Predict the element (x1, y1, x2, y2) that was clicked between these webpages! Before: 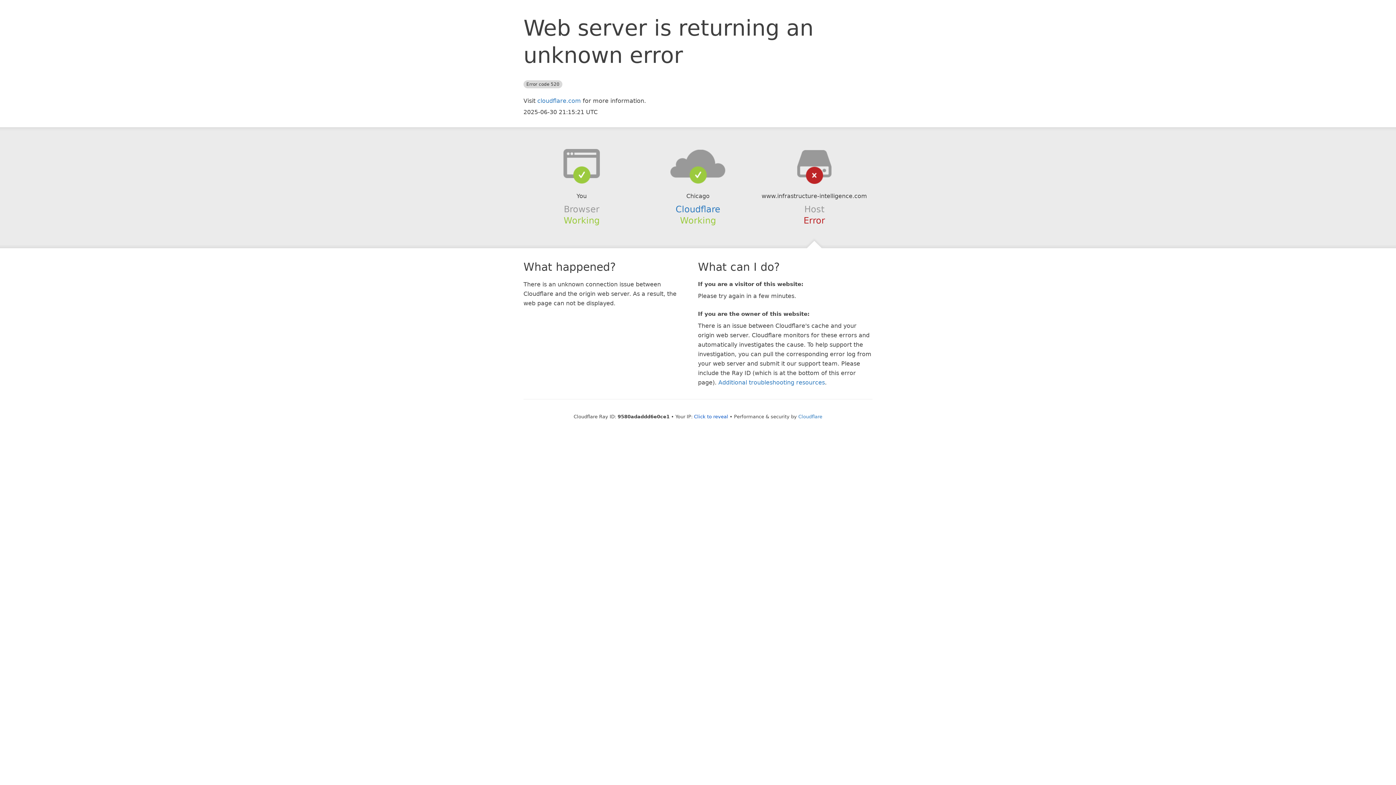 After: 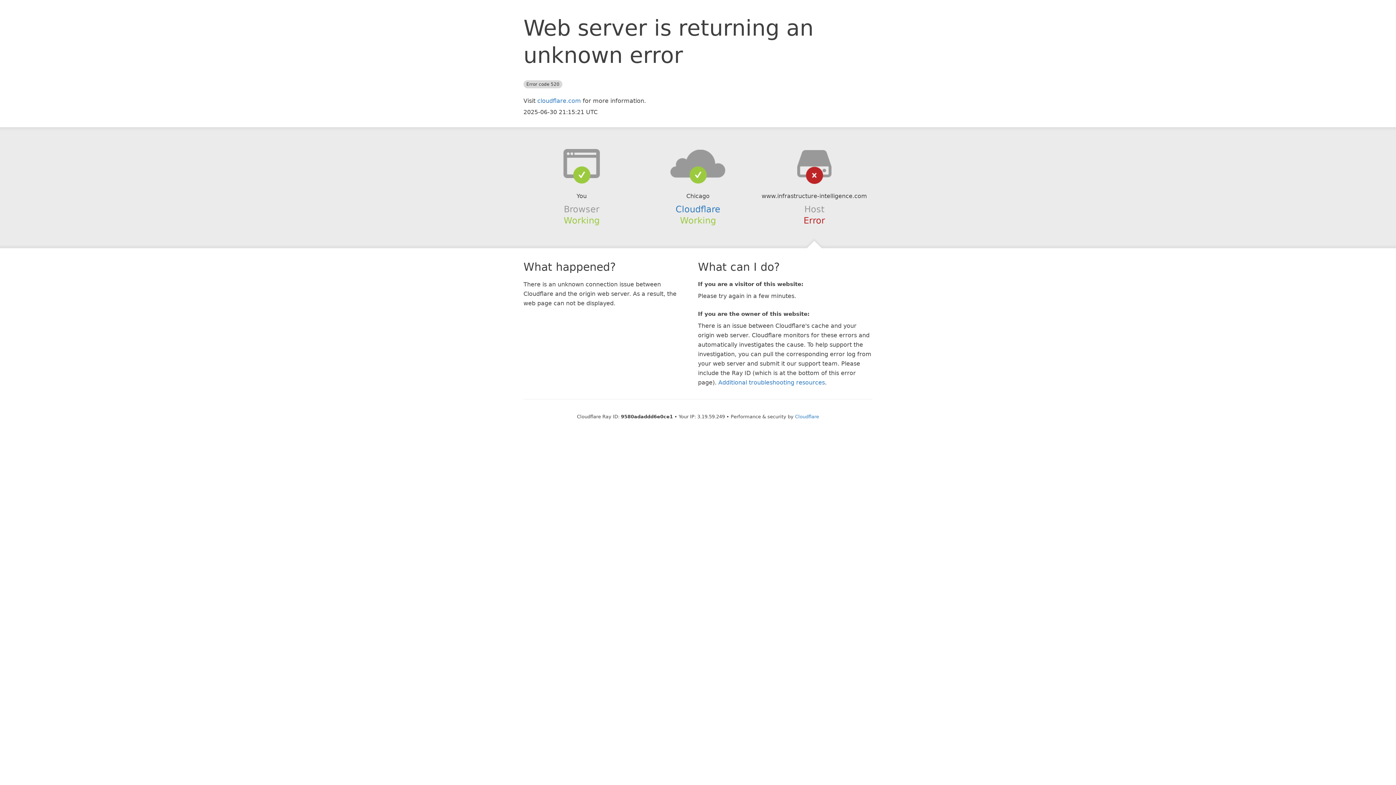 Action: label: Click to reveal bbox: (694, 414, 728, 419)